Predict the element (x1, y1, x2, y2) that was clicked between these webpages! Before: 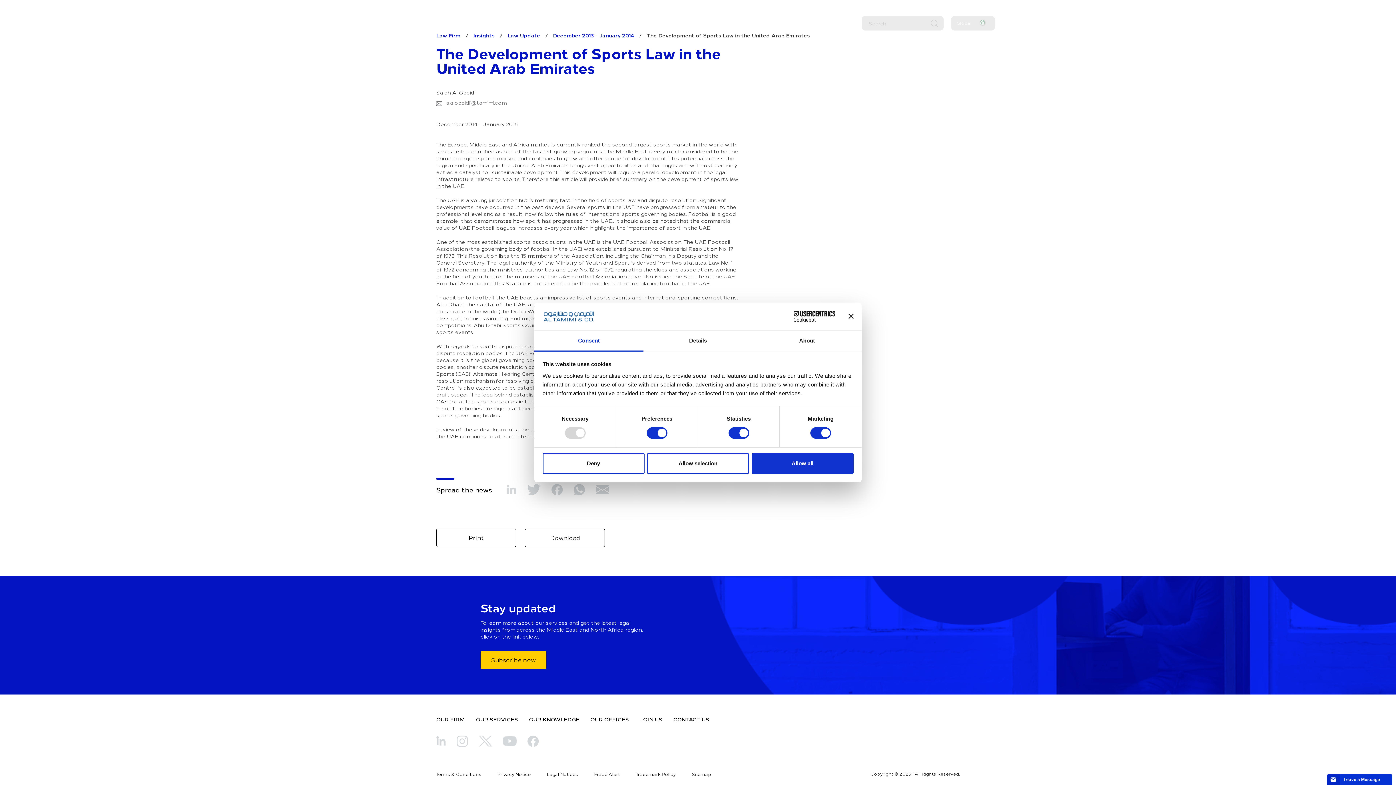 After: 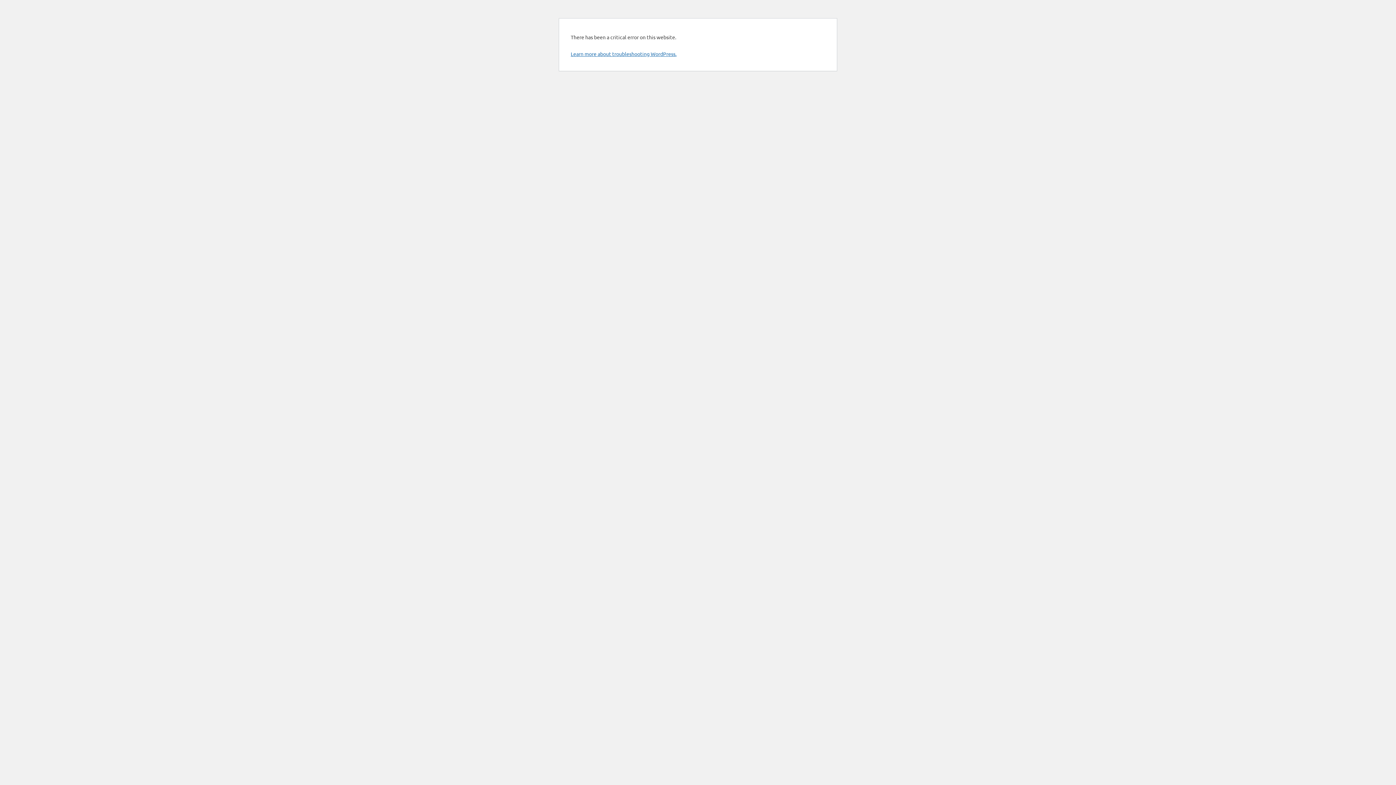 Action: bbox: (923, 19, 938, 27)